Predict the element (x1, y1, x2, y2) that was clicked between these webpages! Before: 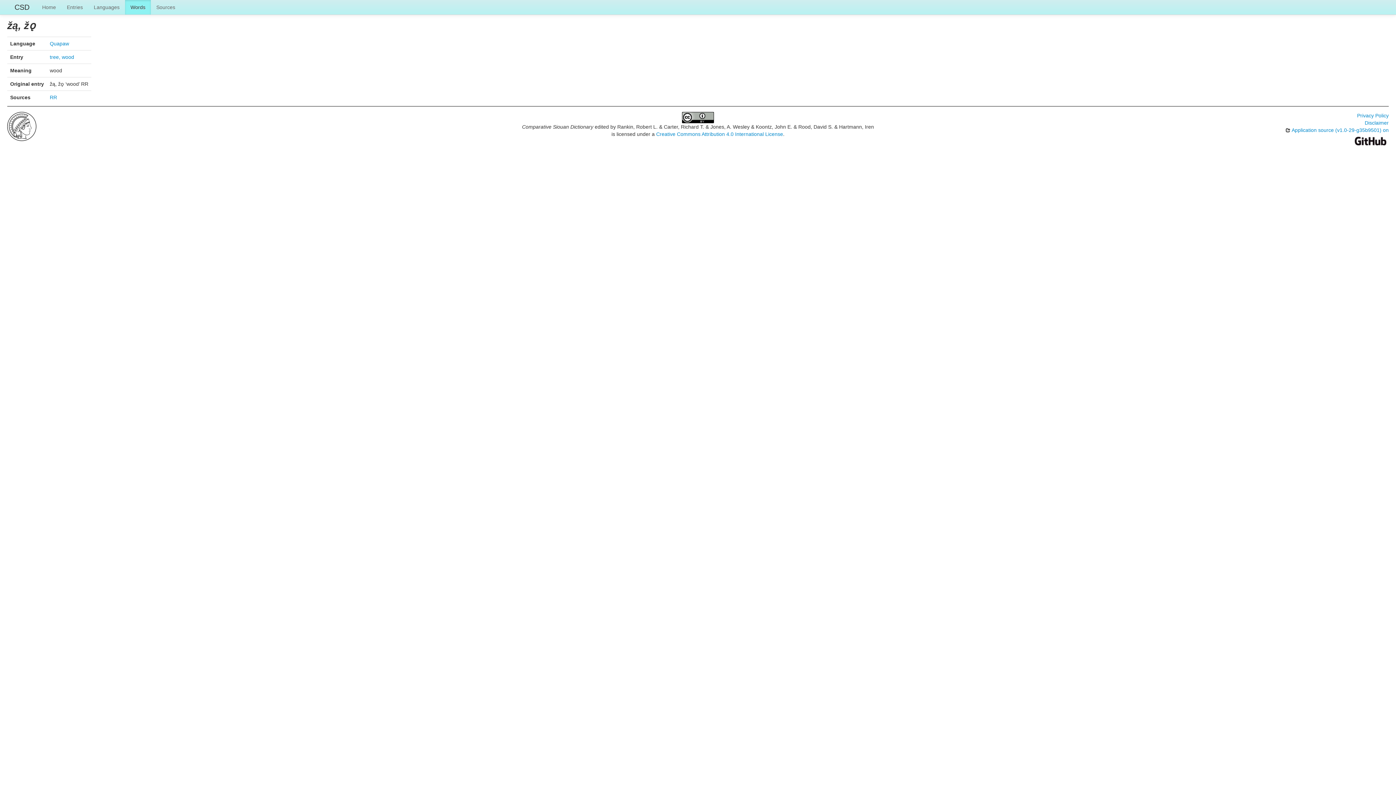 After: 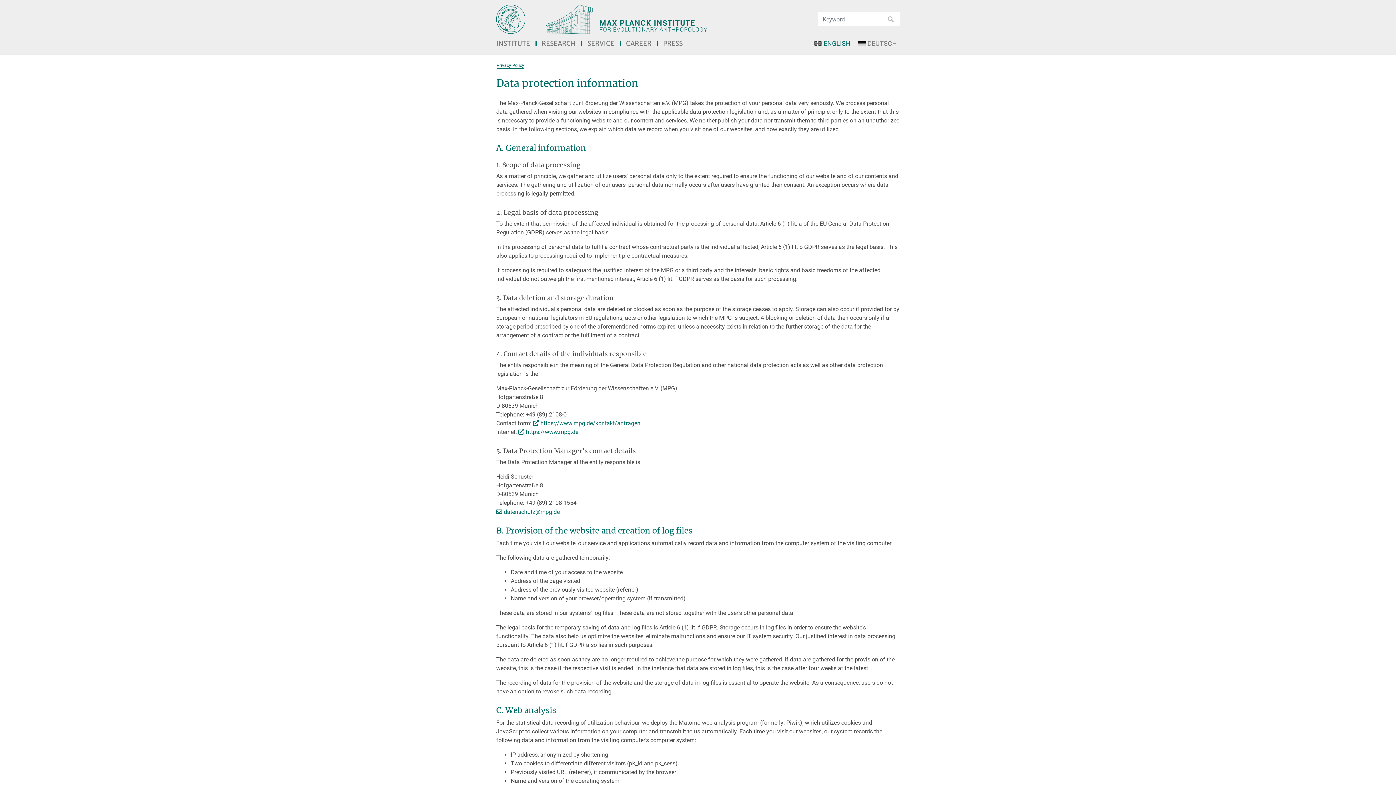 Action: bbox: (1357, 112, 1389, 118) label: Privacy Policy